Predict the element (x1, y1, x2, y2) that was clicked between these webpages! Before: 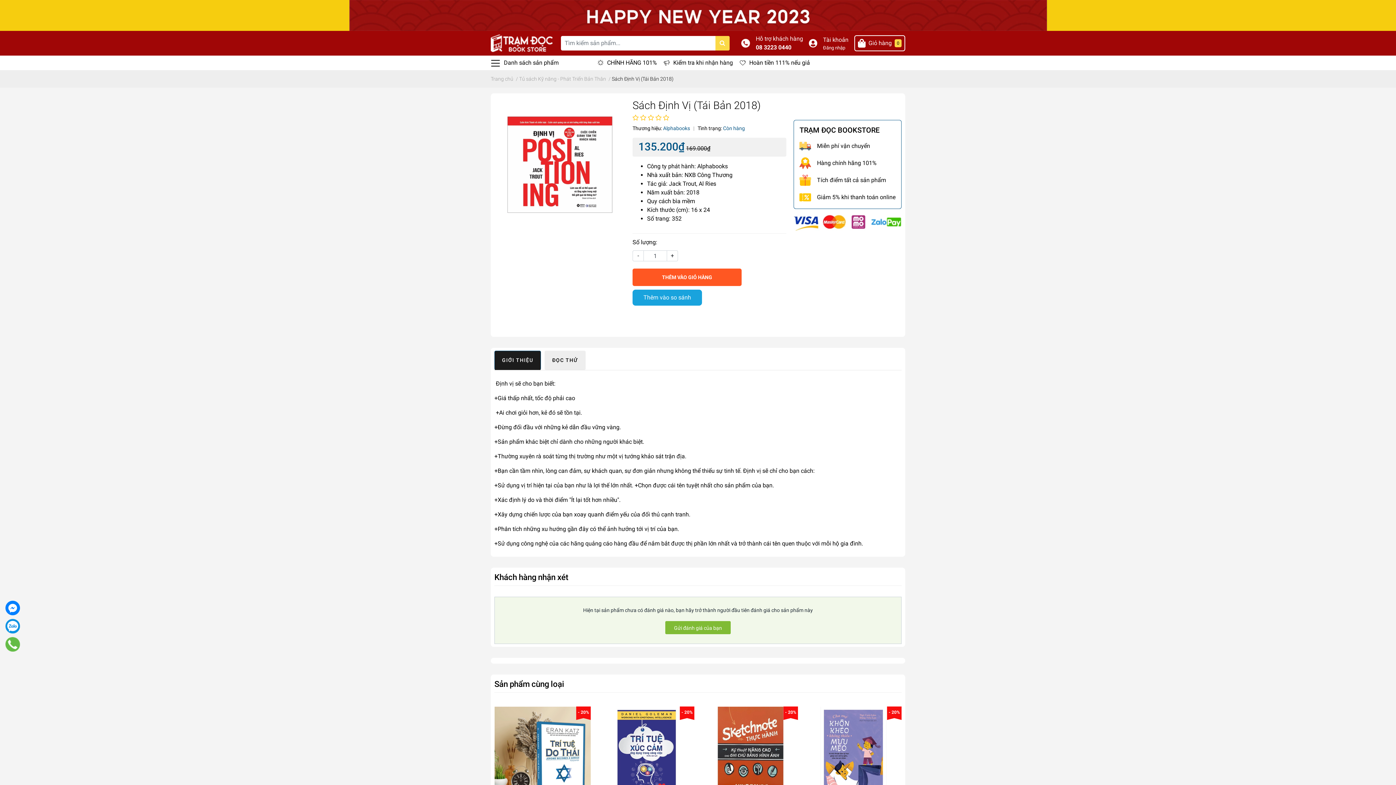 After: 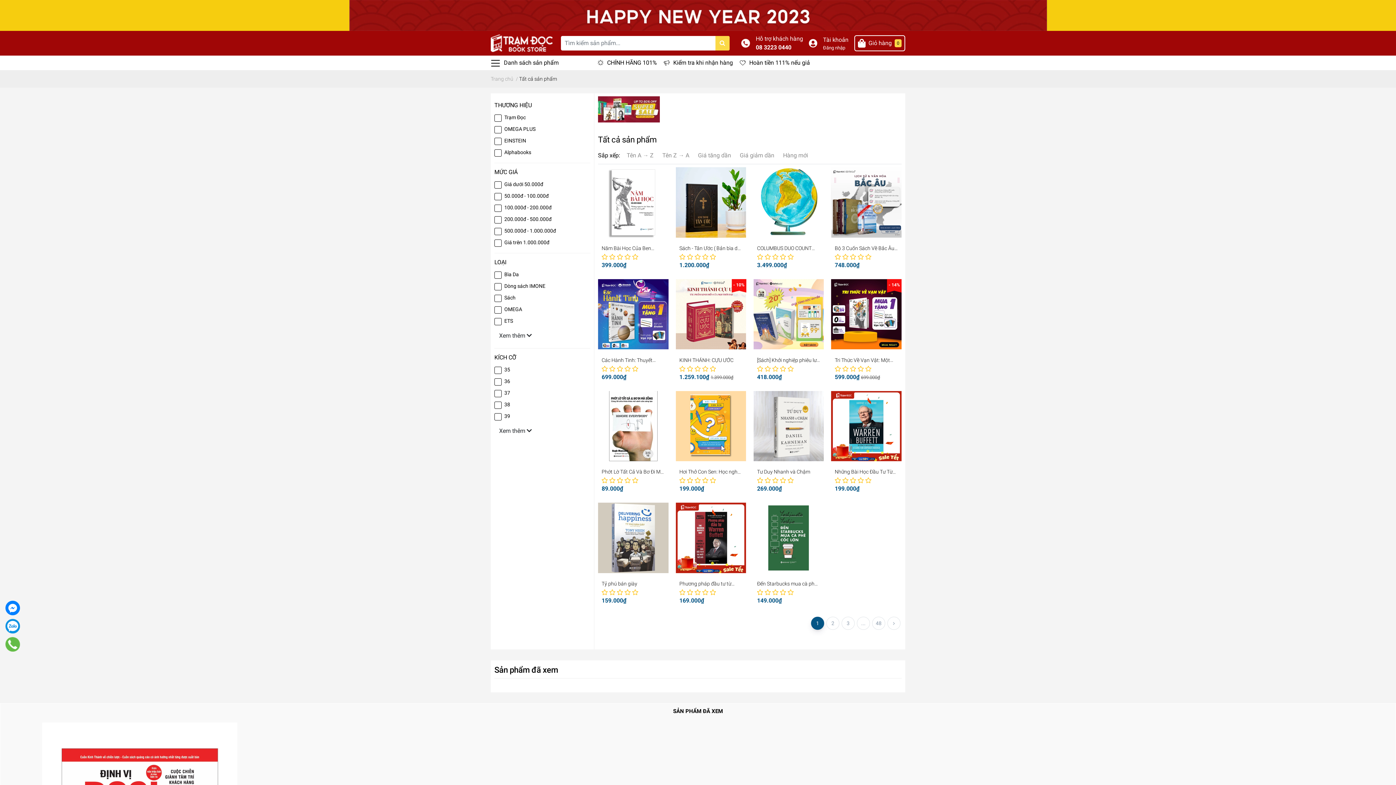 Action: label: Hoàn tiền 111% nếu giả bbox: (749, 61, 810, 70)